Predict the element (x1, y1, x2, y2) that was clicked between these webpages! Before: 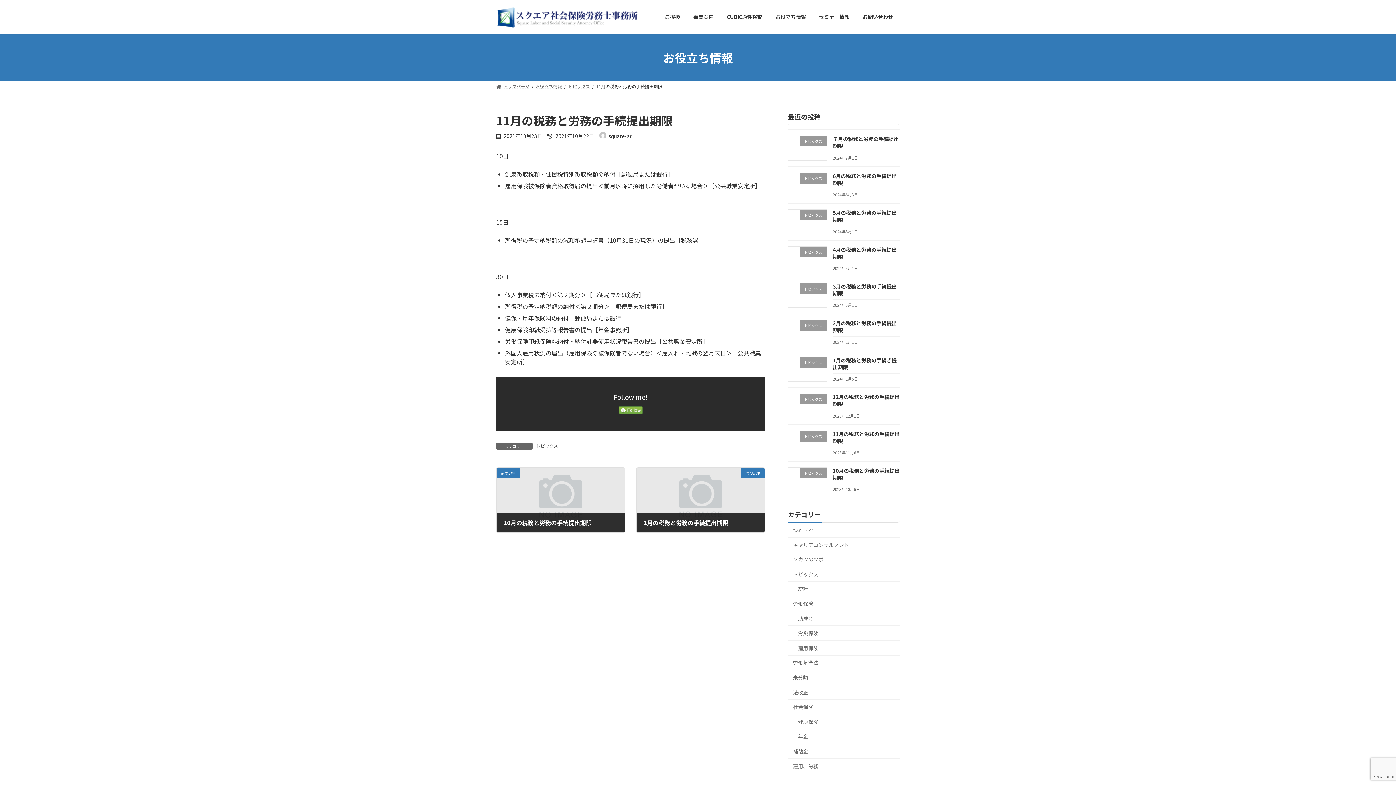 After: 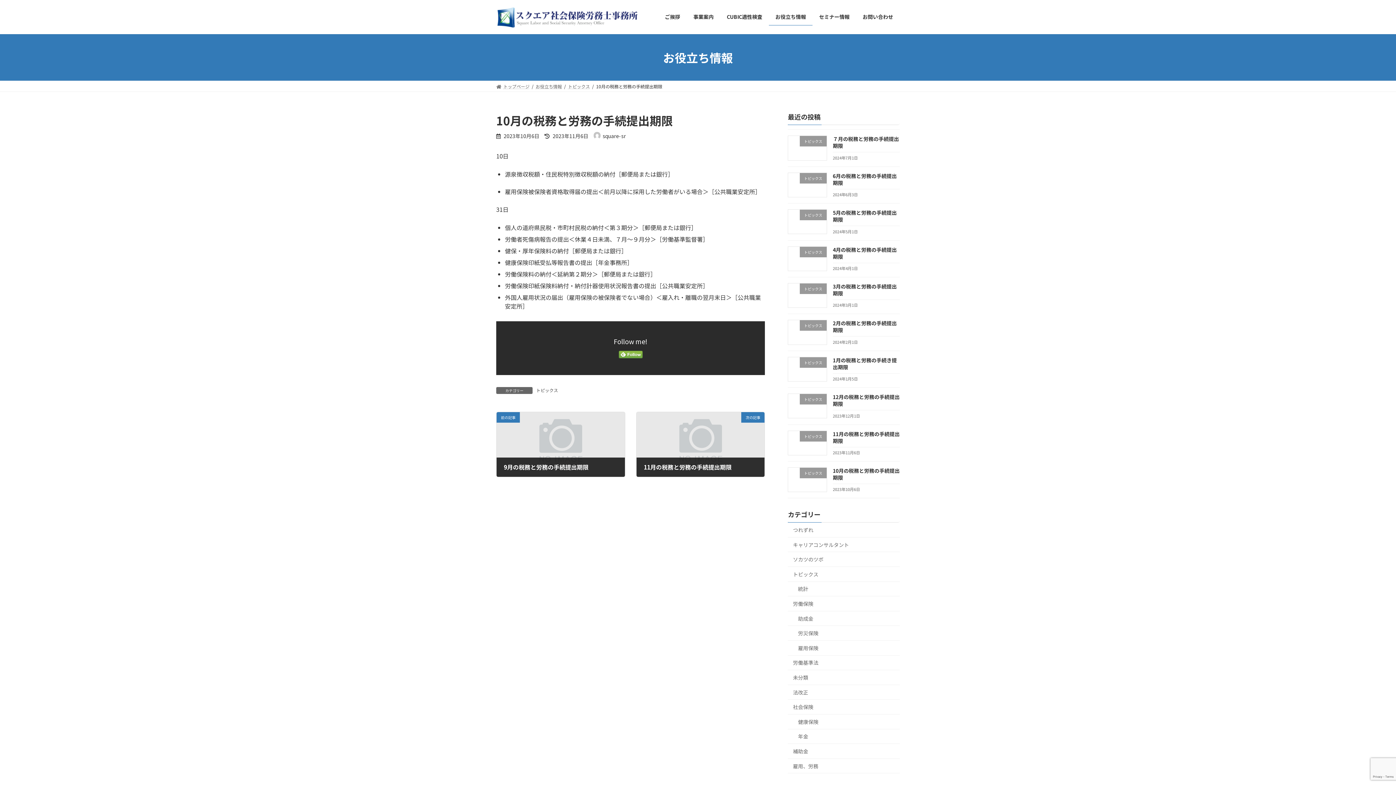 Action: label: 10月の税務と労務の手続提出期限 bbox: (833, 467, 899, 481)